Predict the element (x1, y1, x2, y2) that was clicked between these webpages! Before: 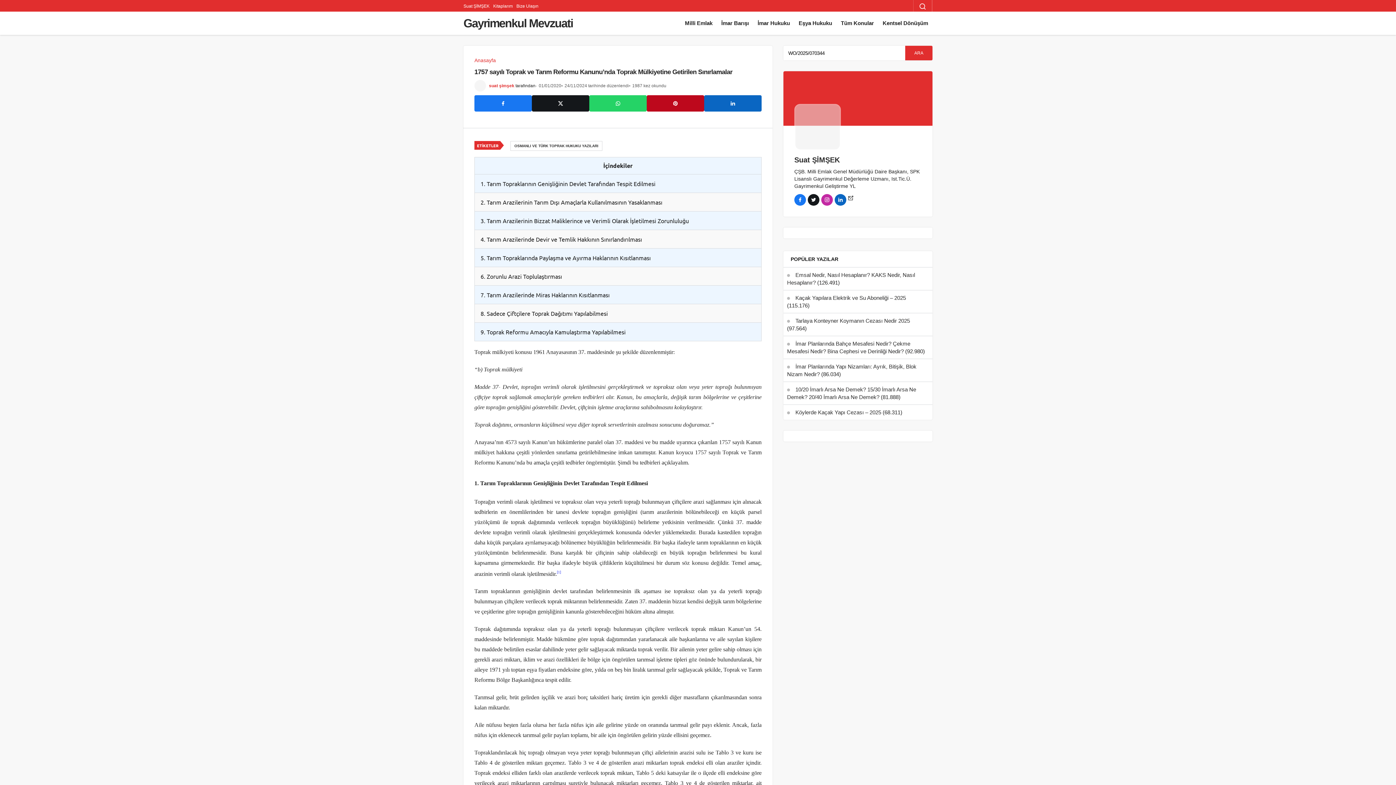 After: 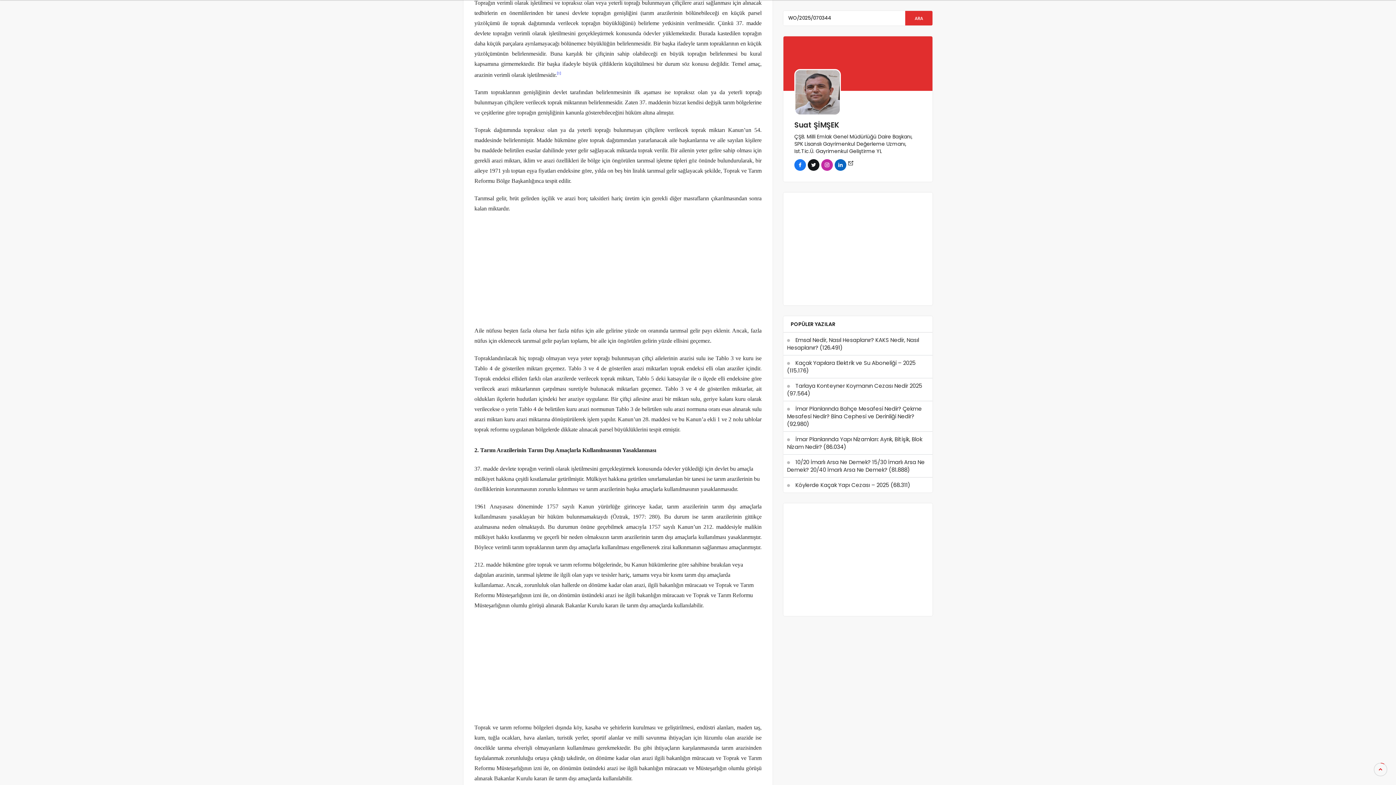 Action: label: 1. Tarım Topraklarının Genişliğinin Devlet Tarafından Tespit Edilmesi bbox: (474, 174, 761, 192)